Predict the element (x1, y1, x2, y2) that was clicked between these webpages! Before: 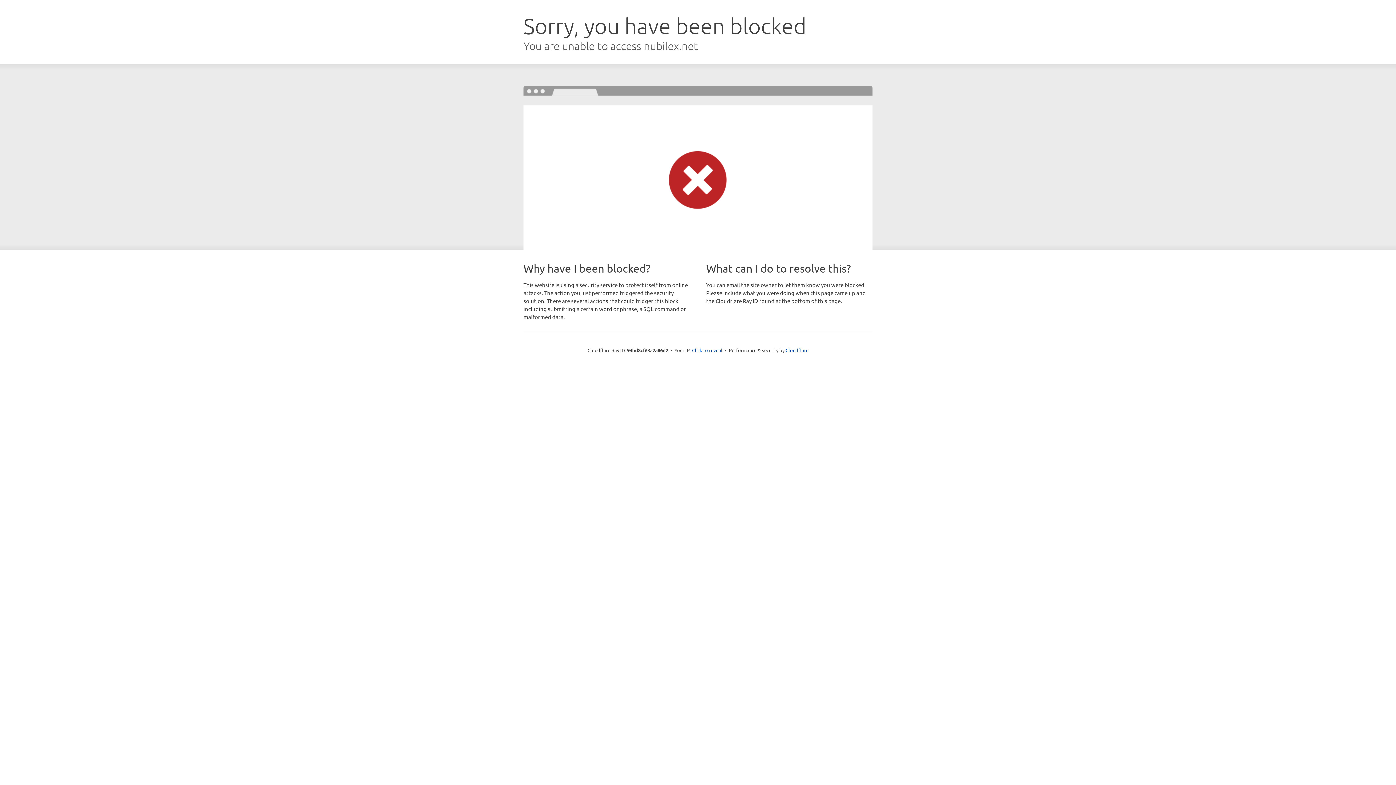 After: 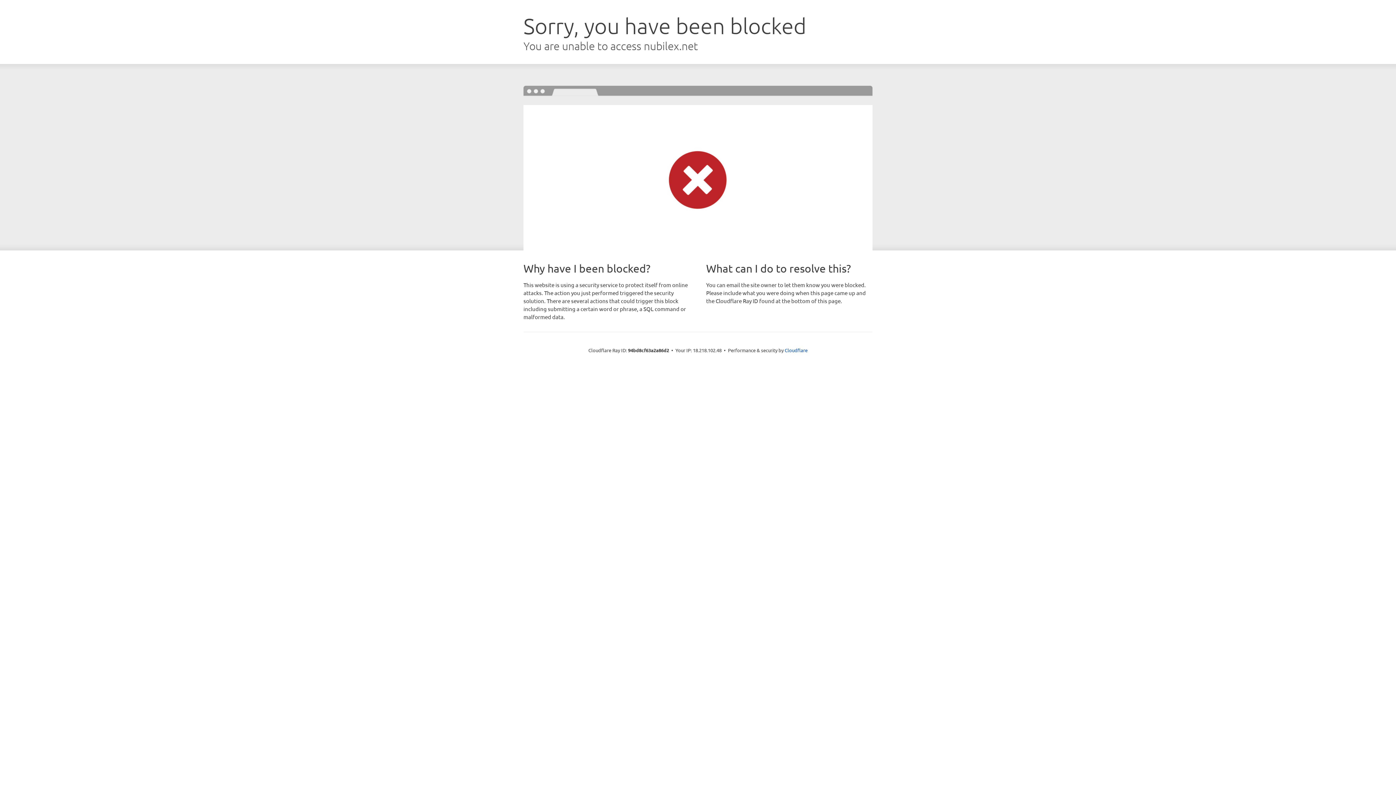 Action: label: Click to reveal bbox: (692, 346, 722, 353)